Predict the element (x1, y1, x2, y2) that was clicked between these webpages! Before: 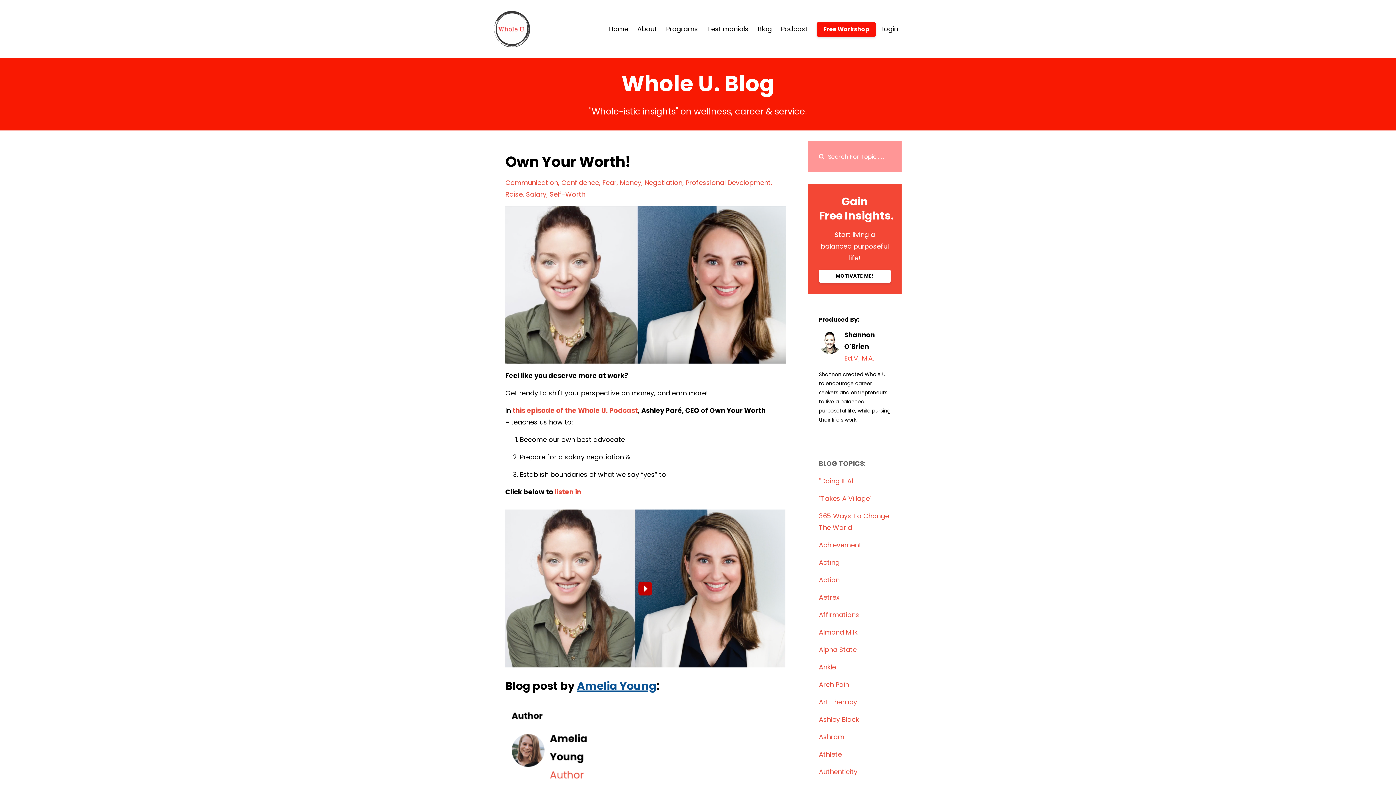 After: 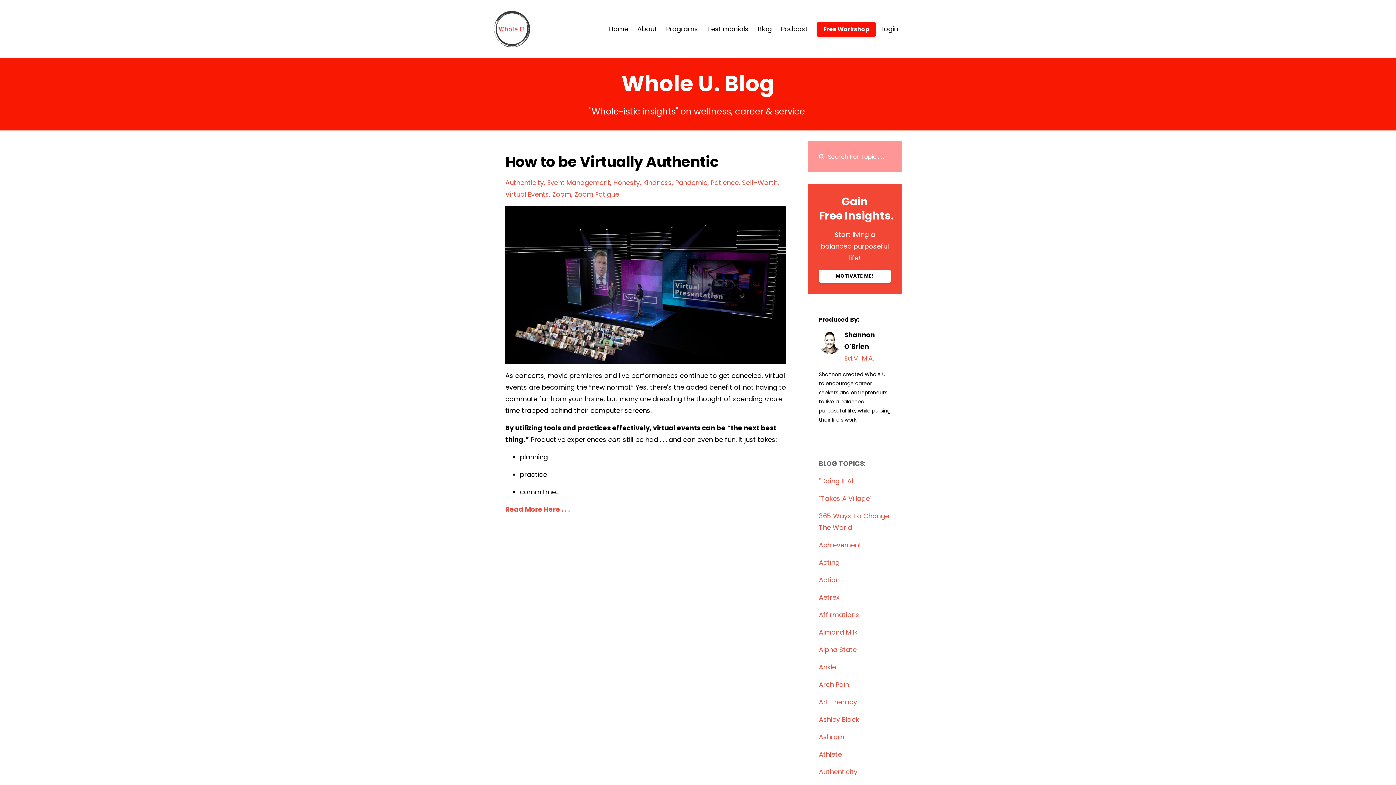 Action: label: Authenticity bbox: (819, 767, 857, 776)